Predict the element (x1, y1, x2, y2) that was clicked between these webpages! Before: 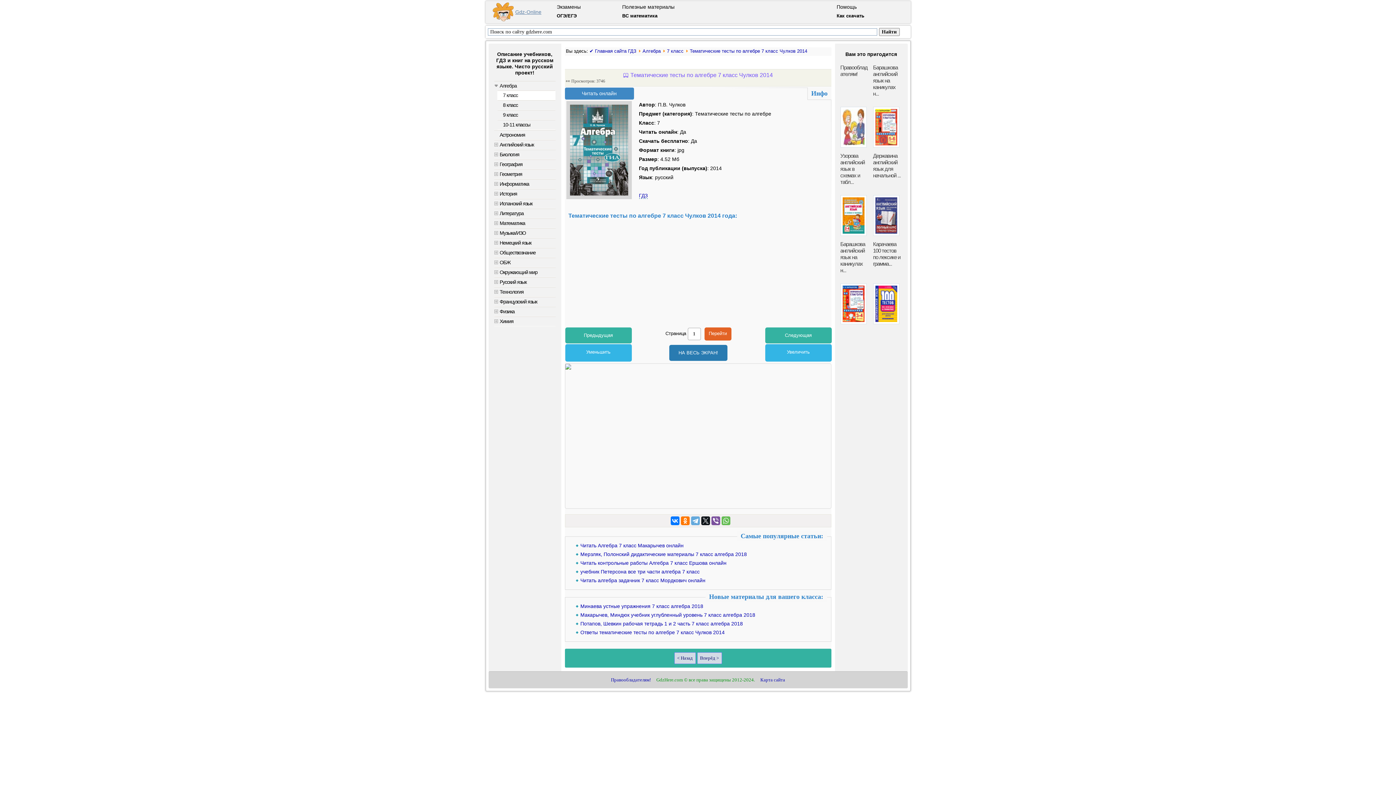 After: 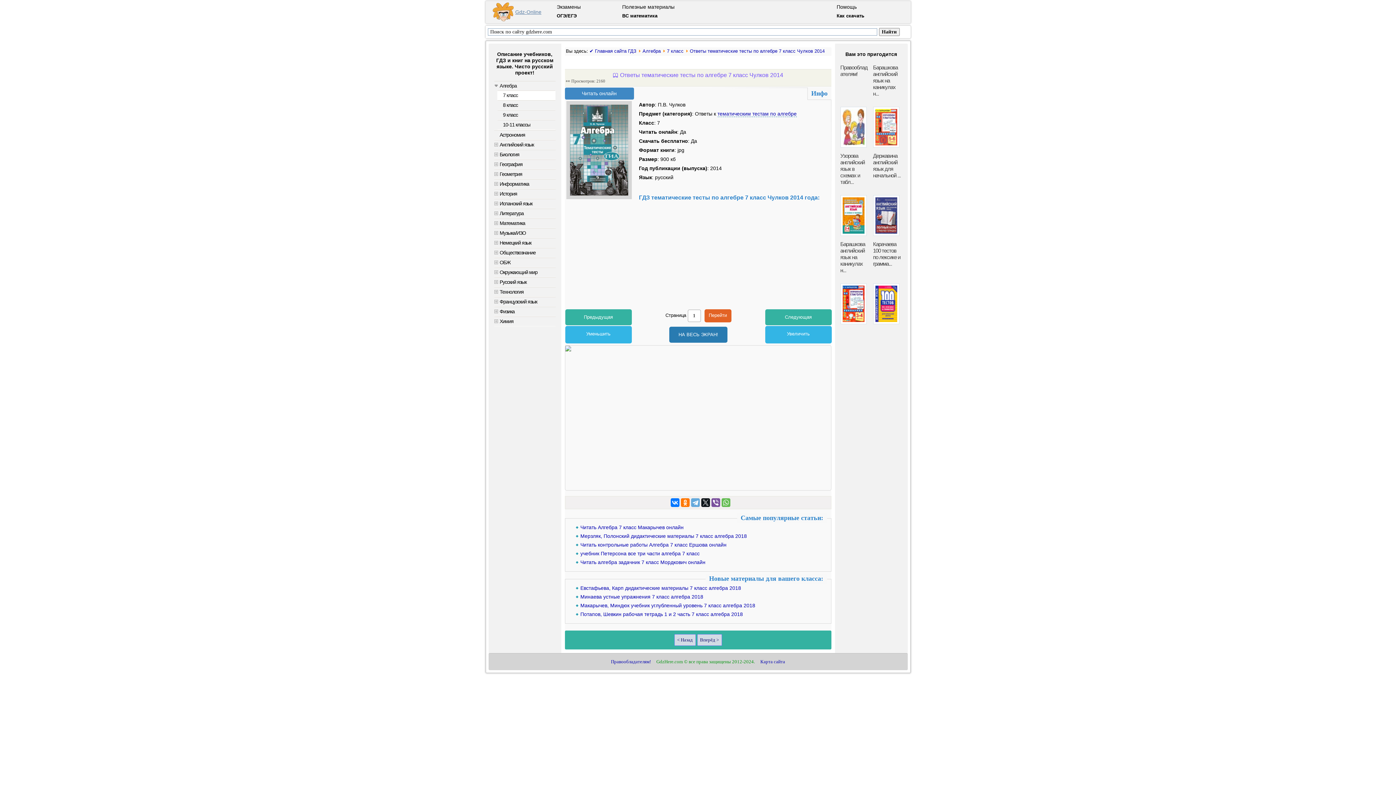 Action: bbox: (639, 192, 647, 198) label: ГДЗ